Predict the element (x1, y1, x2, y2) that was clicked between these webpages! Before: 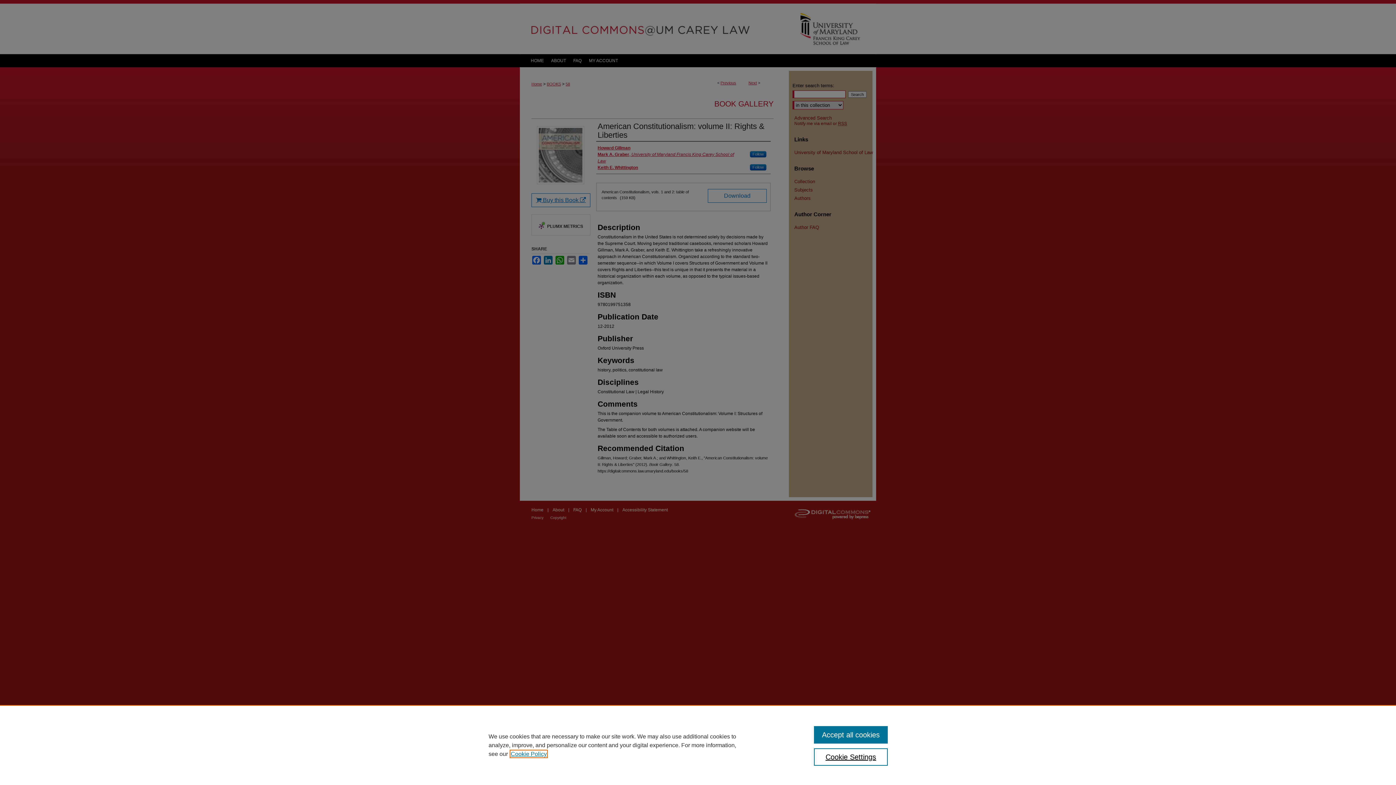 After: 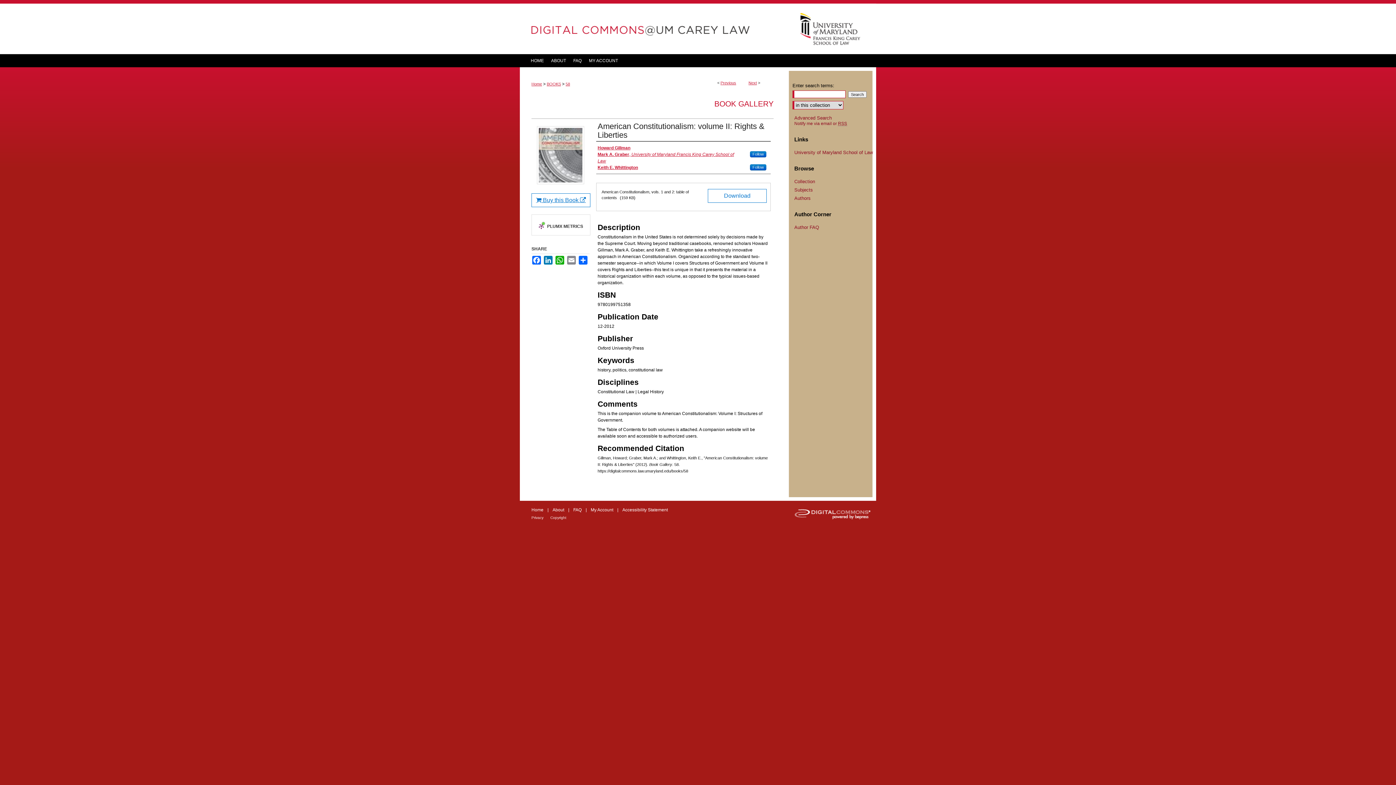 Action: label: Accept all cookies bbox: (814, 726, 887, 744)